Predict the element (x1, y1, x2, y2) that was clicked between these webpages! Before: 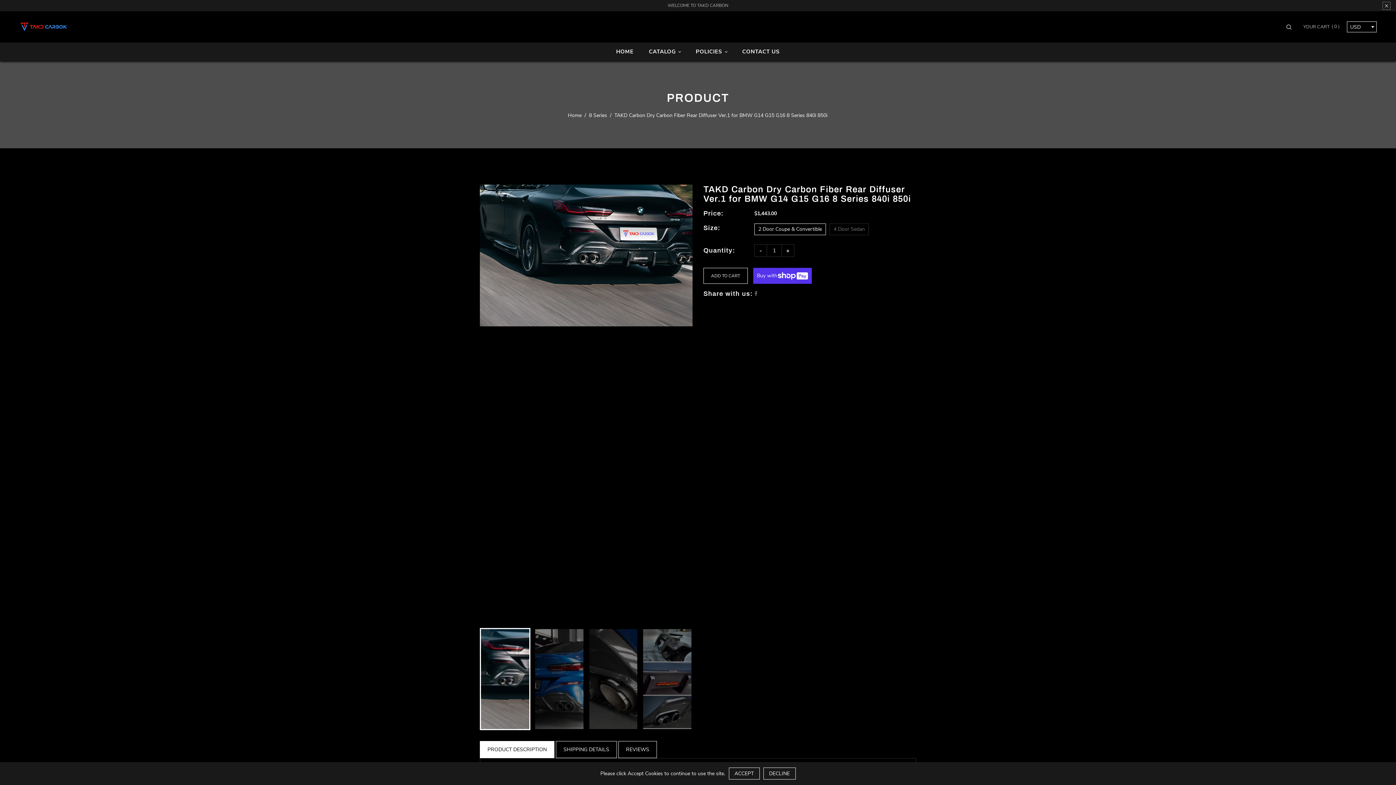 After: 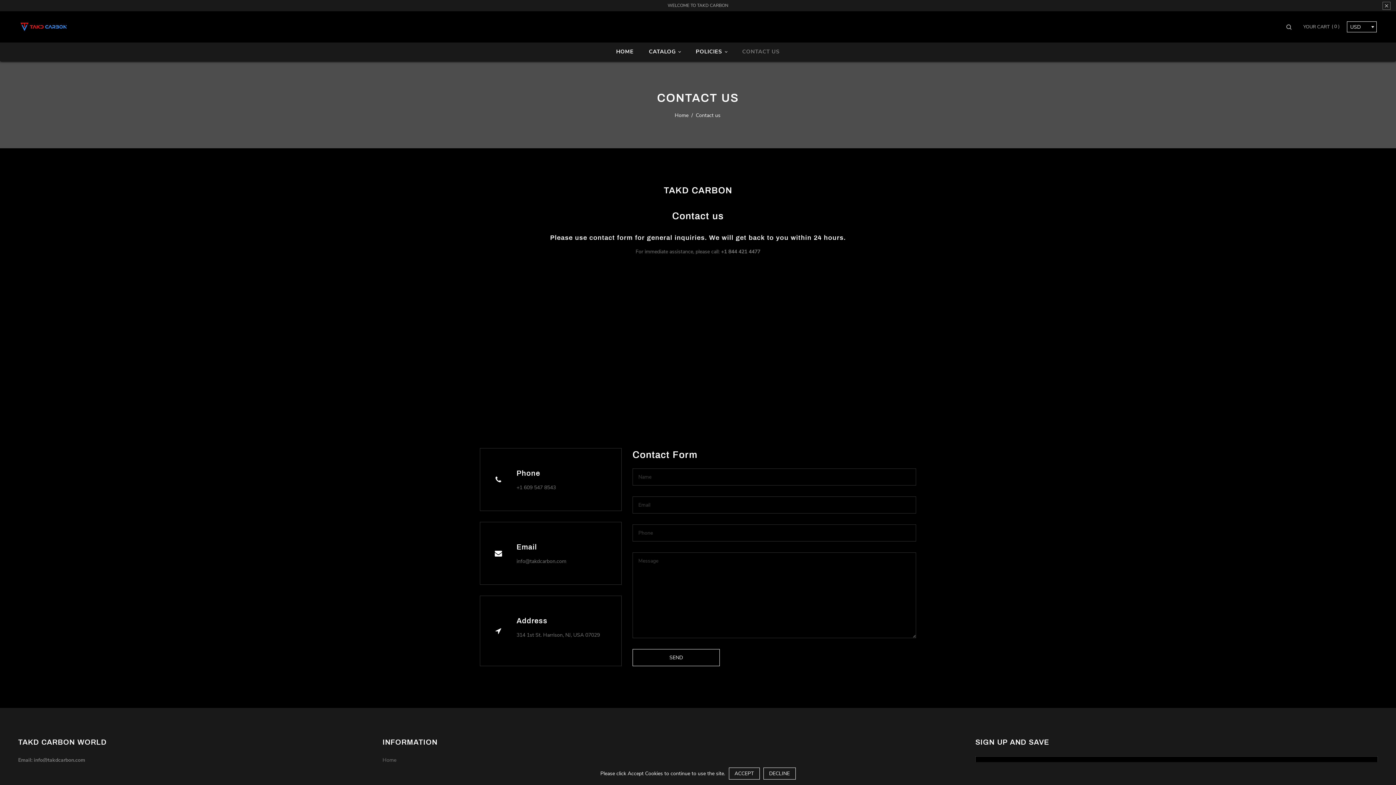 Action: bbox: (735, 42, 787, 61) label: CONTACT US